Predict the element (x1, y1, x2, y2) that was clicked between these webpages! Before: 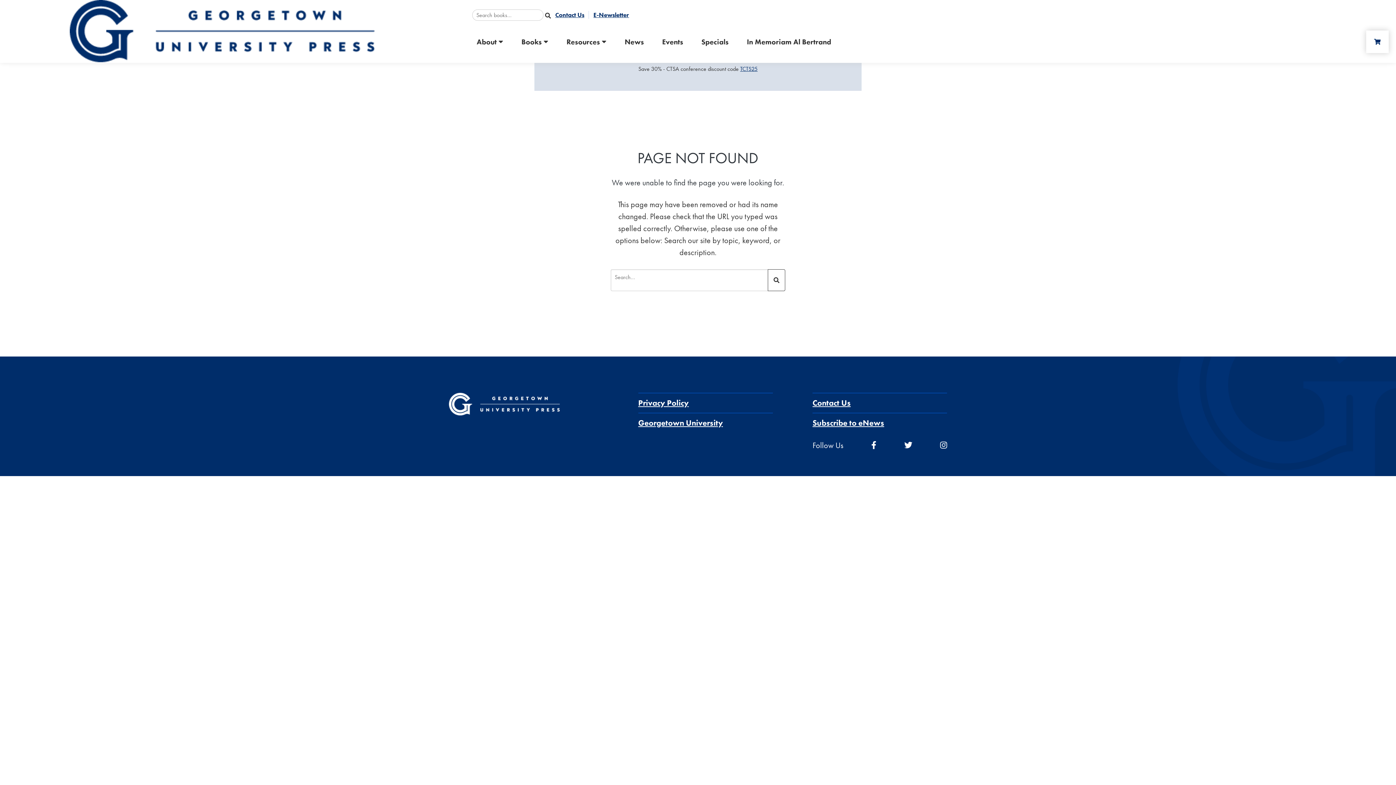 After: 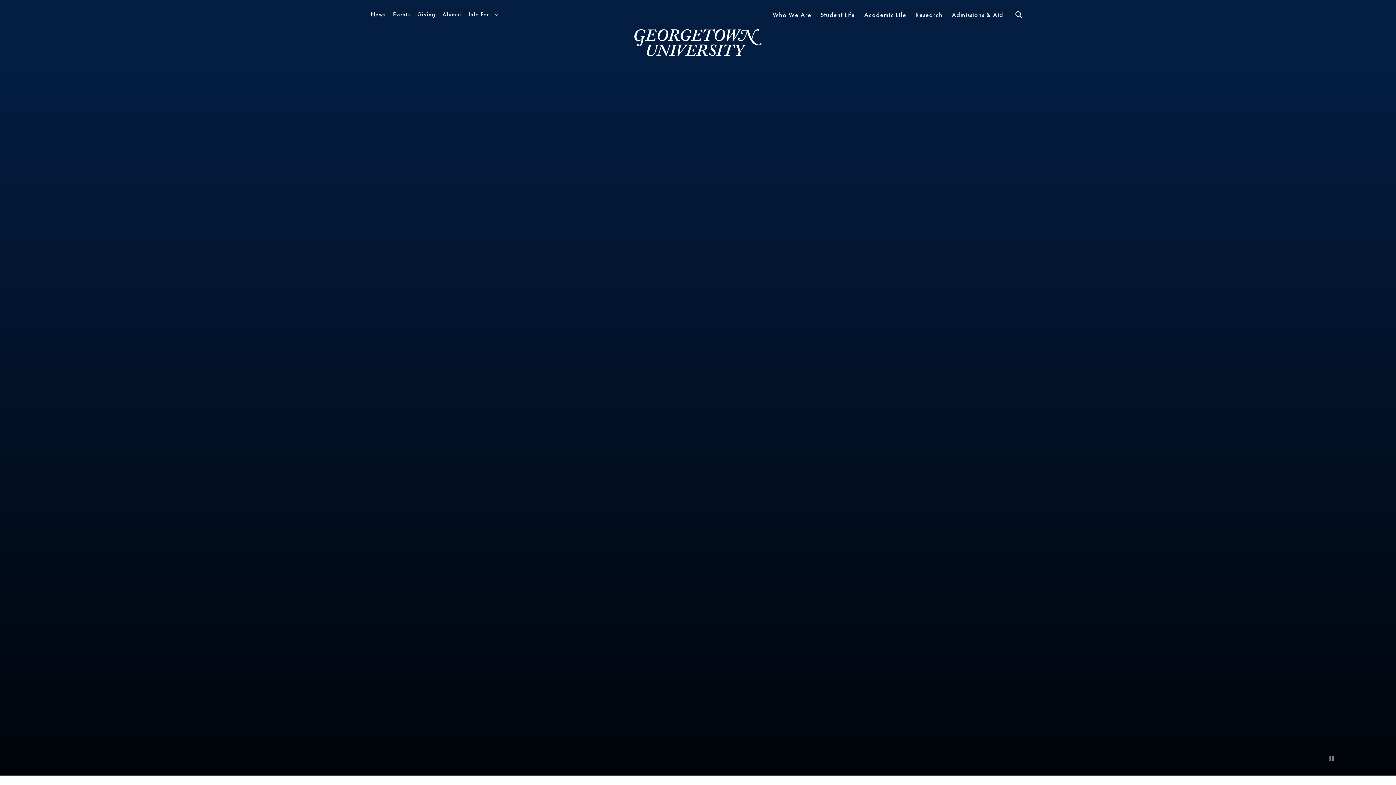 Action: bbox: (638, 417, 723, 428) label: Georgetown University